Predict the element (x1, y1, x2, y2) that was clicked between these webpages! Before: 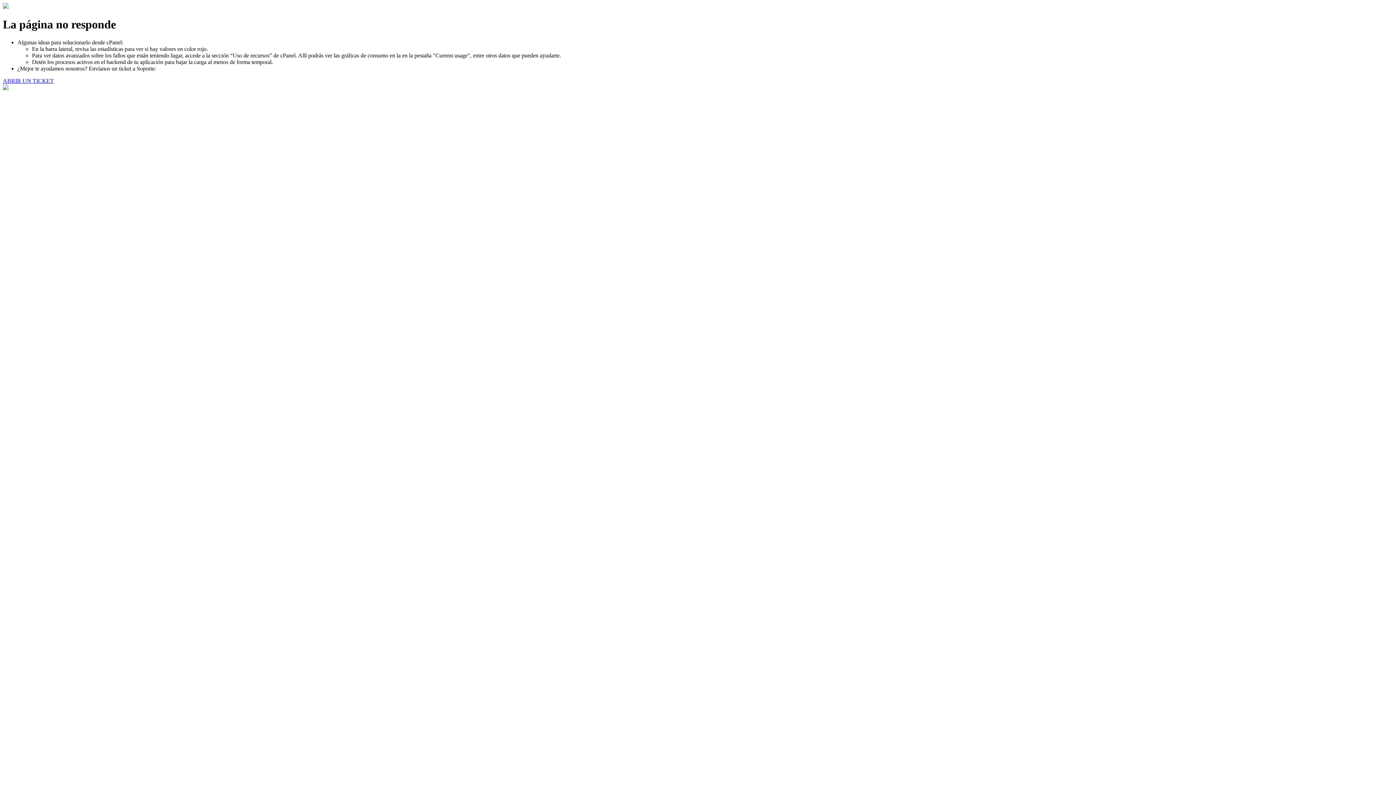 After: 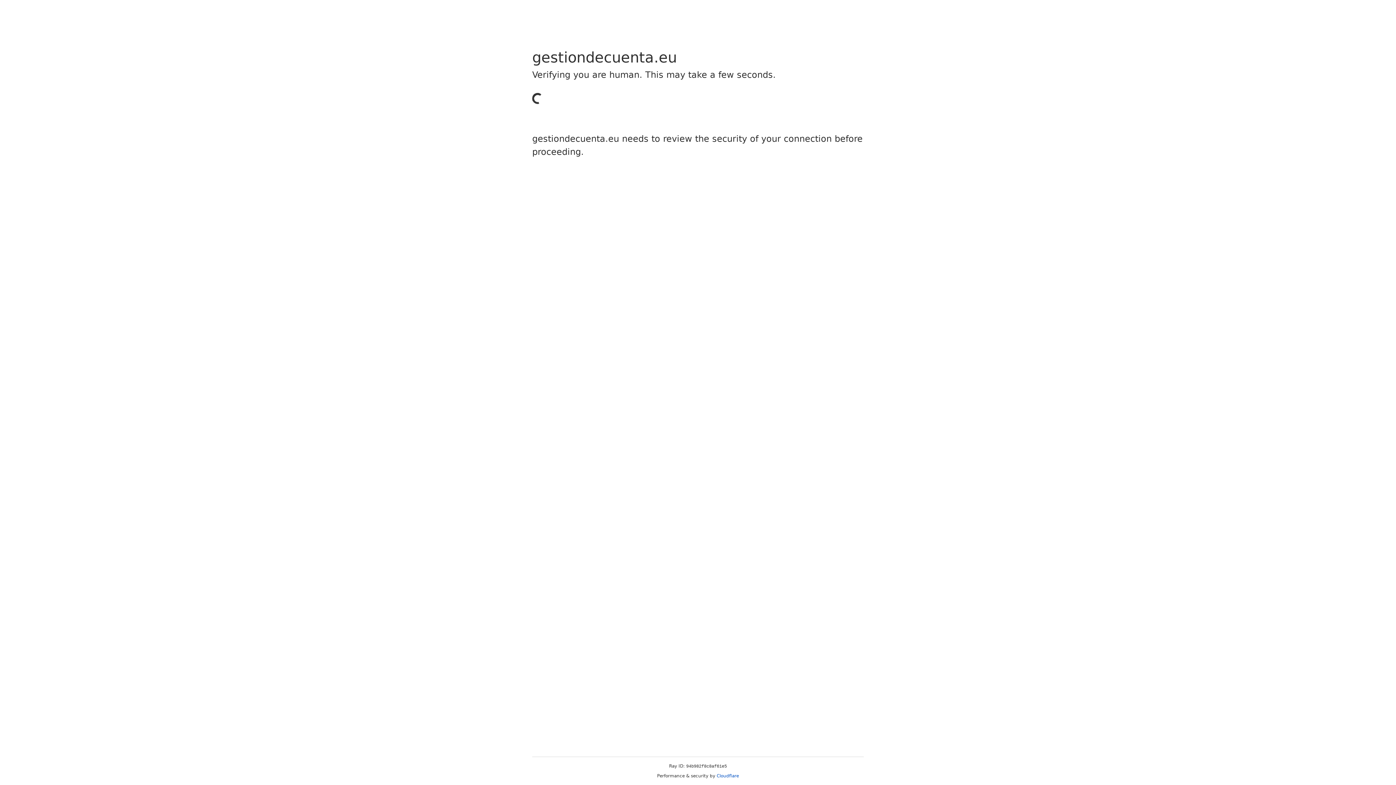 Action: bbox: (2, 77, 53, 83) label: ABRIR UN TICKET